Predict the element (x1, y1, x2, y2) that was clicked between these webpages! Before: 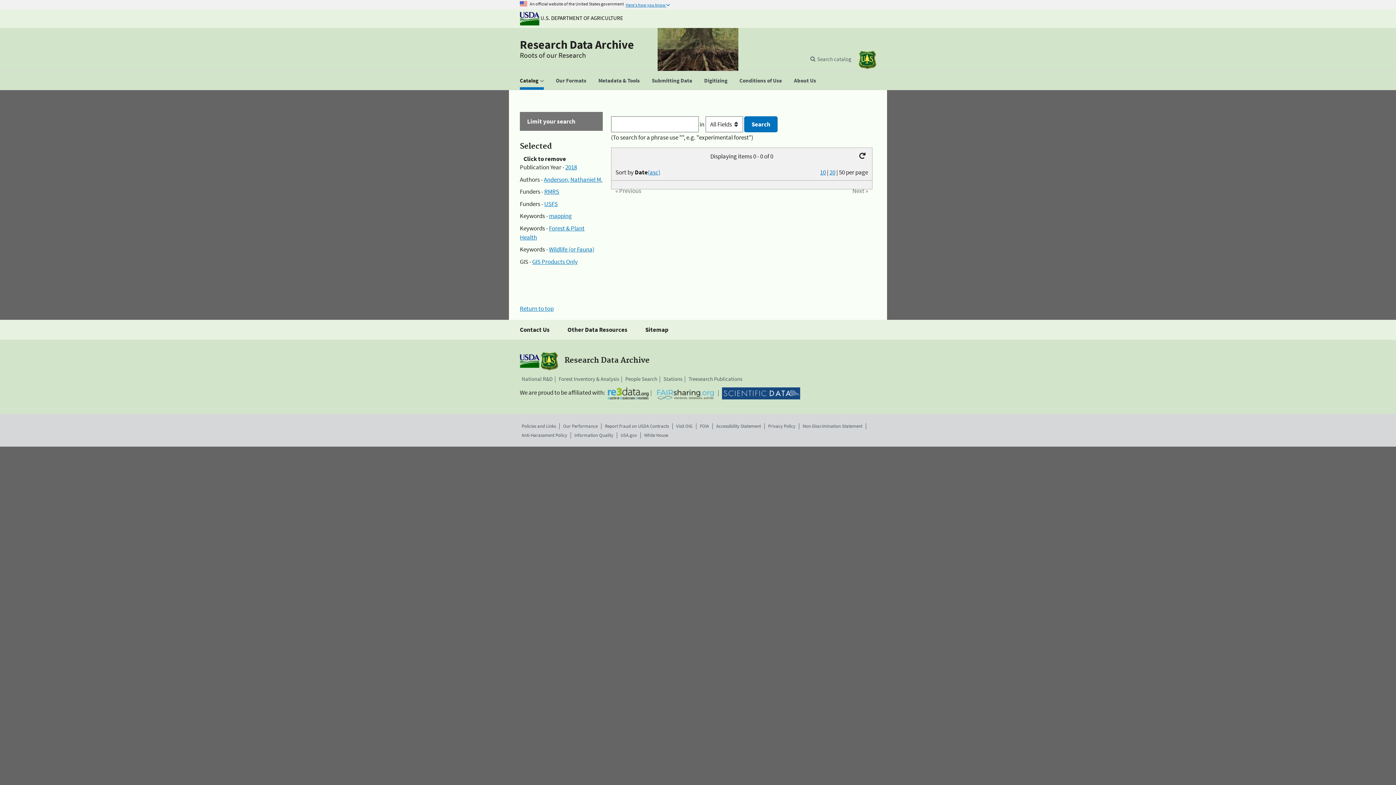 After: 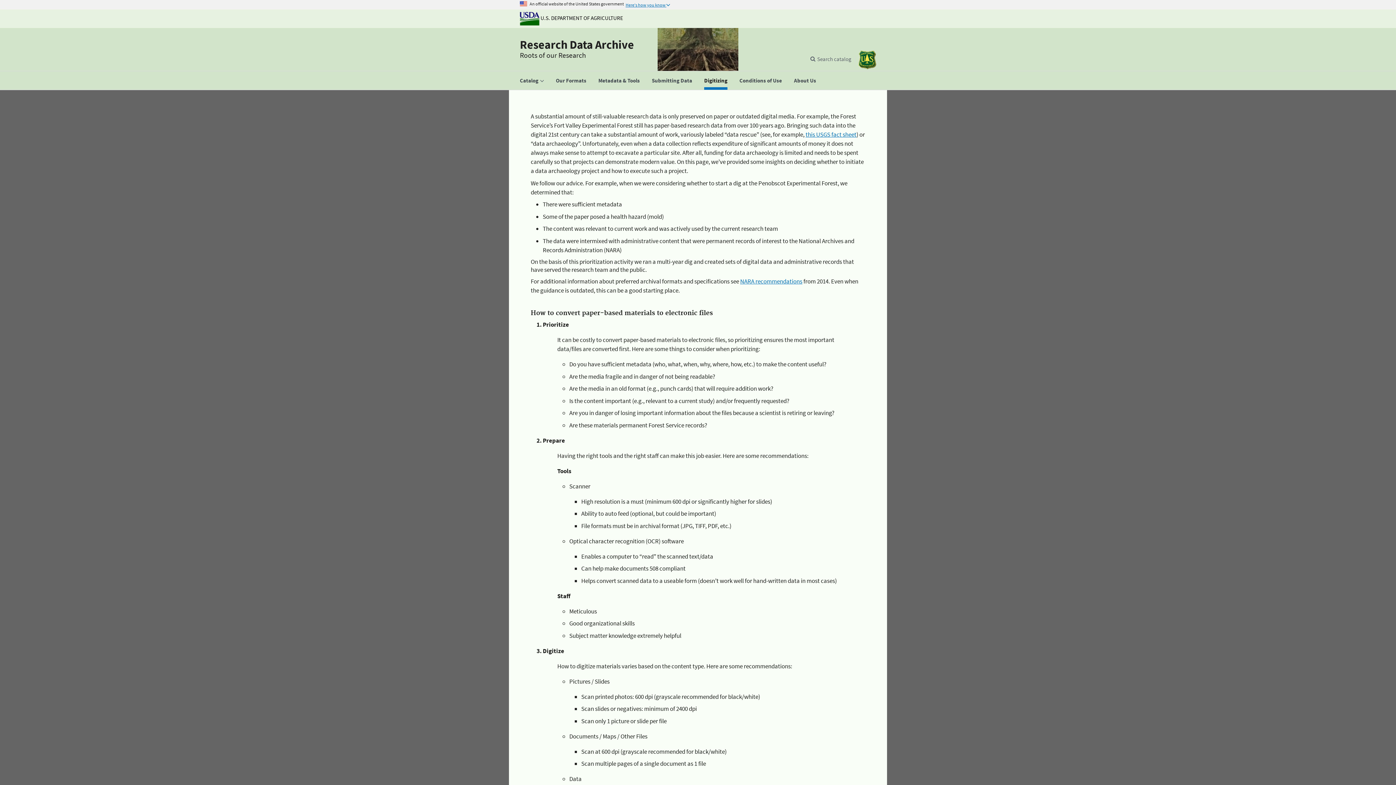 Action: bbox: (698, 71, 733, 89) label: Digitizing